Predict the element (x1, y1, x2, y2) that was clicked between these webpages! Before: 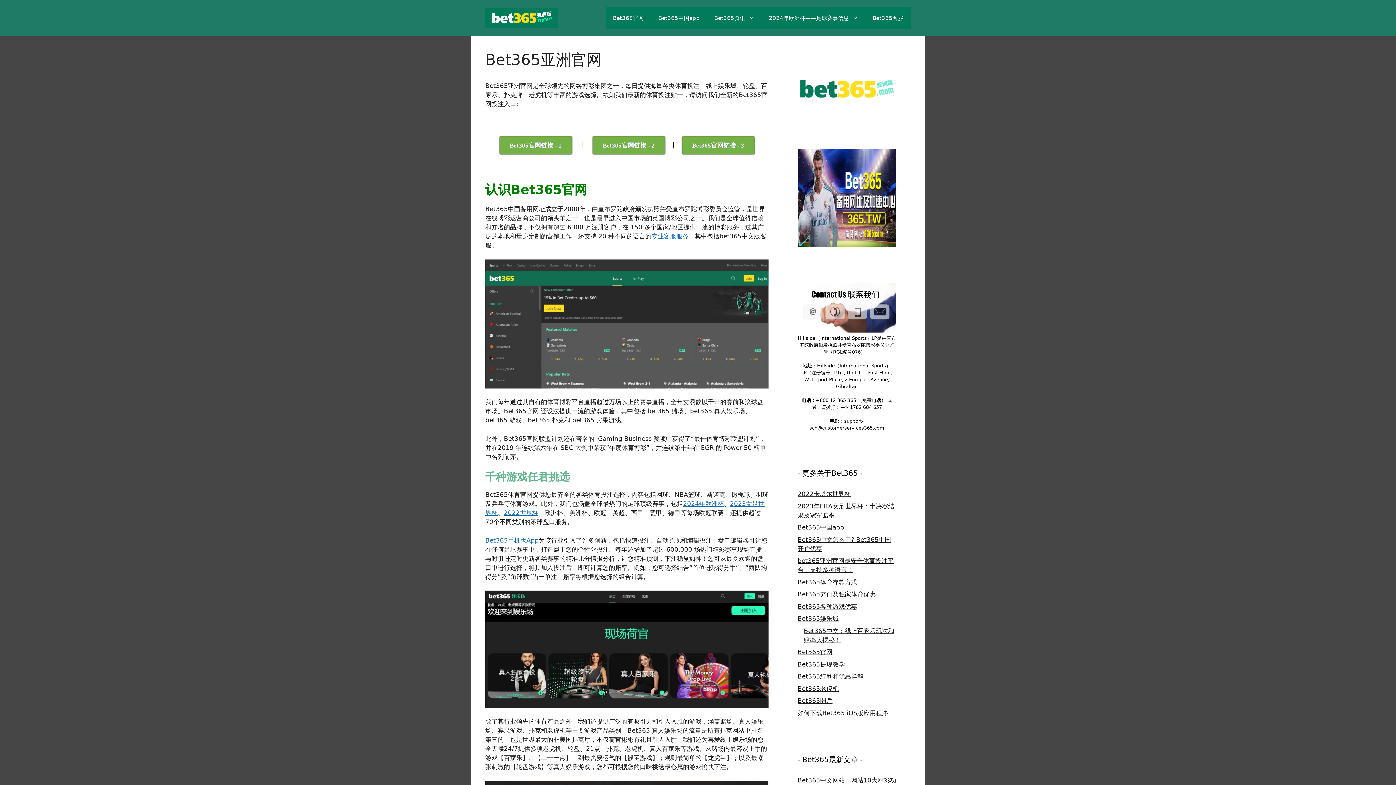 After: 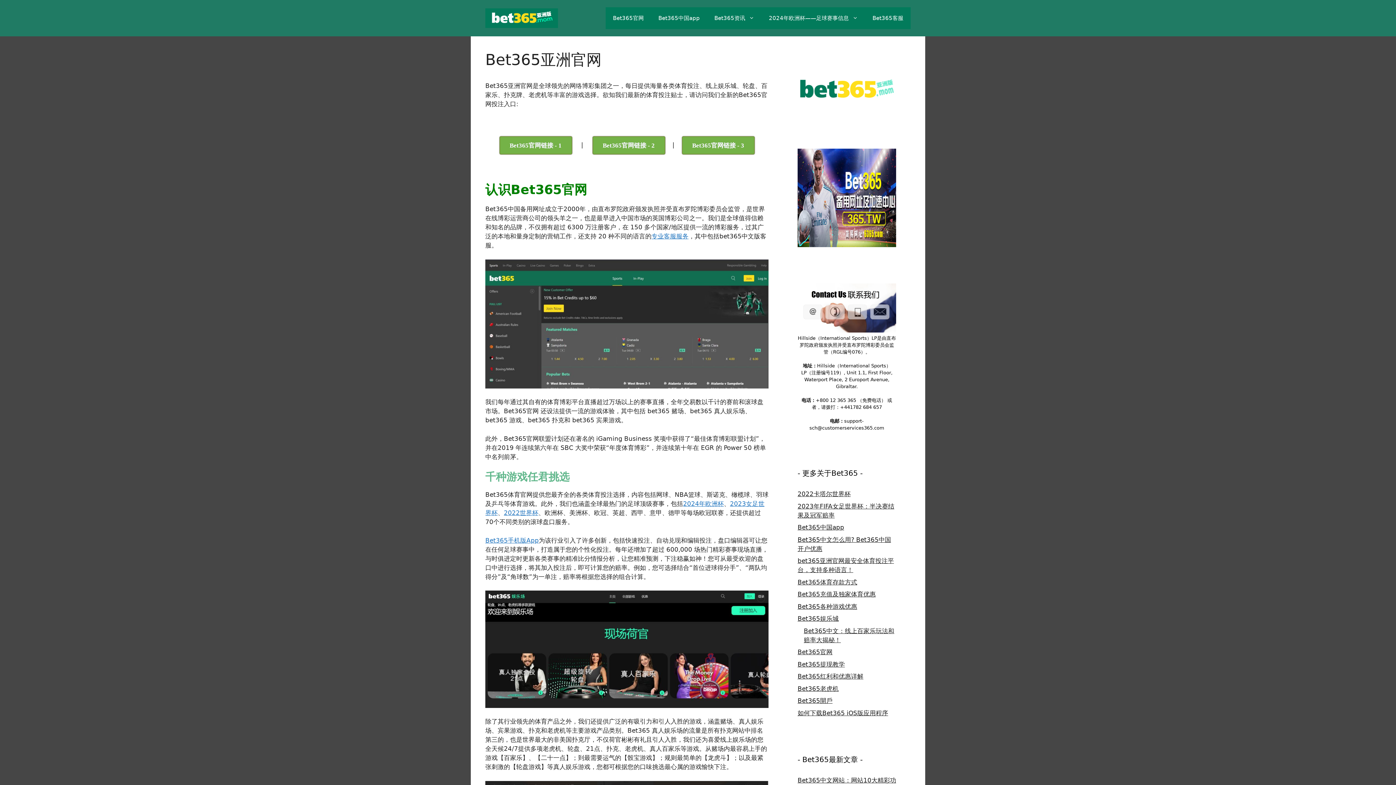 Action: bbox: (797, 238, 896, 246)